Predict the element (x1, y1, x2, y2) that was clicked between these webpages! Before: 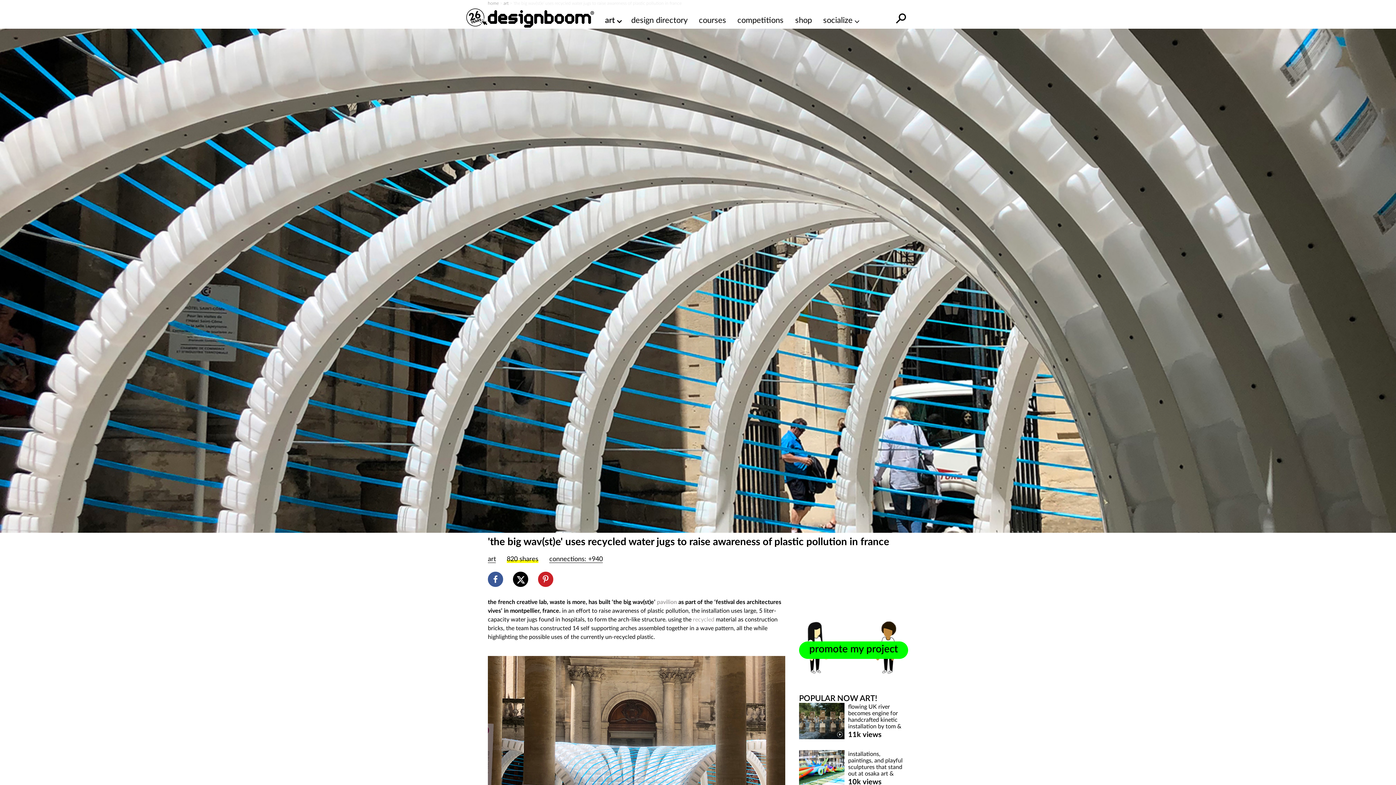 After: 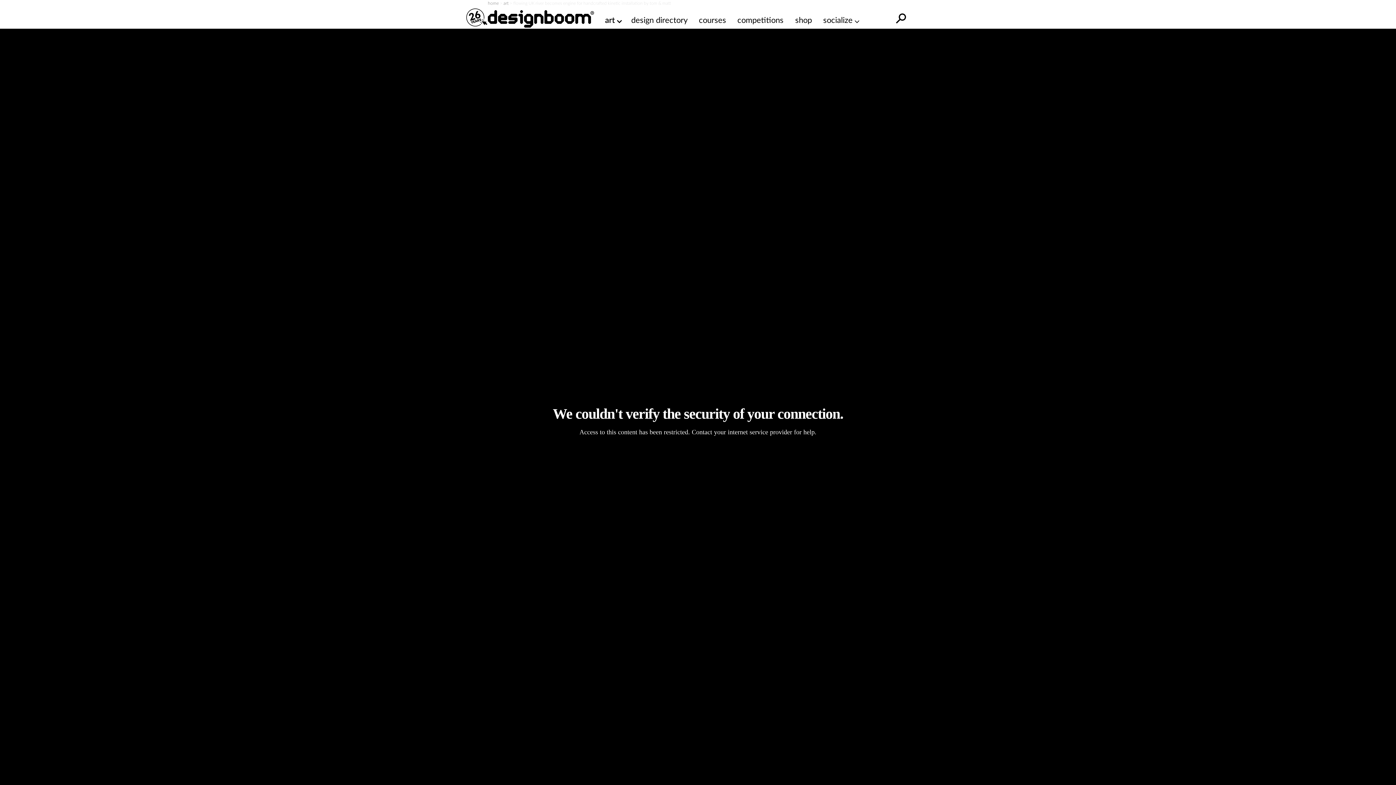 Action: label: flowing UK river becomes engine for handcrafted kinetic installation by tom & matt bbox: (848, 703, 906, 736)